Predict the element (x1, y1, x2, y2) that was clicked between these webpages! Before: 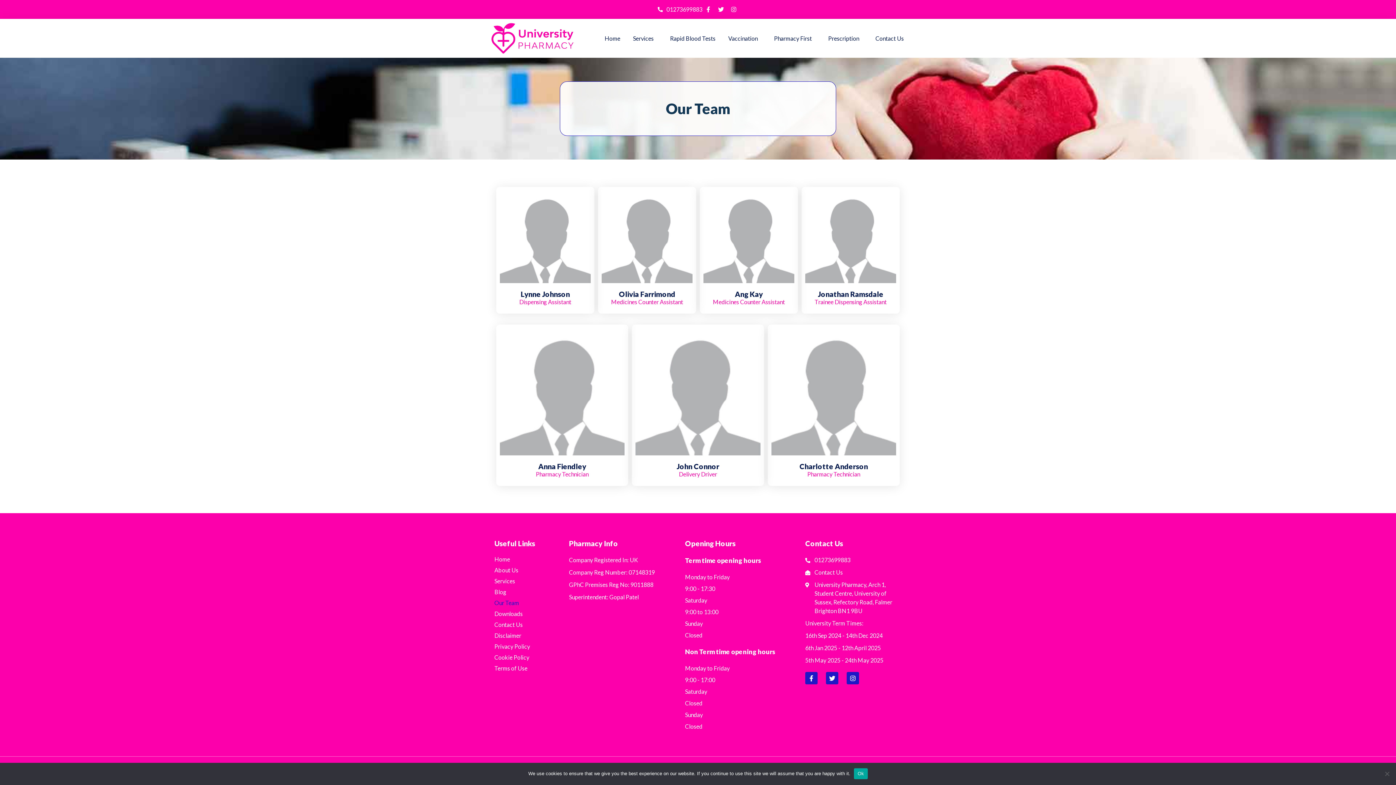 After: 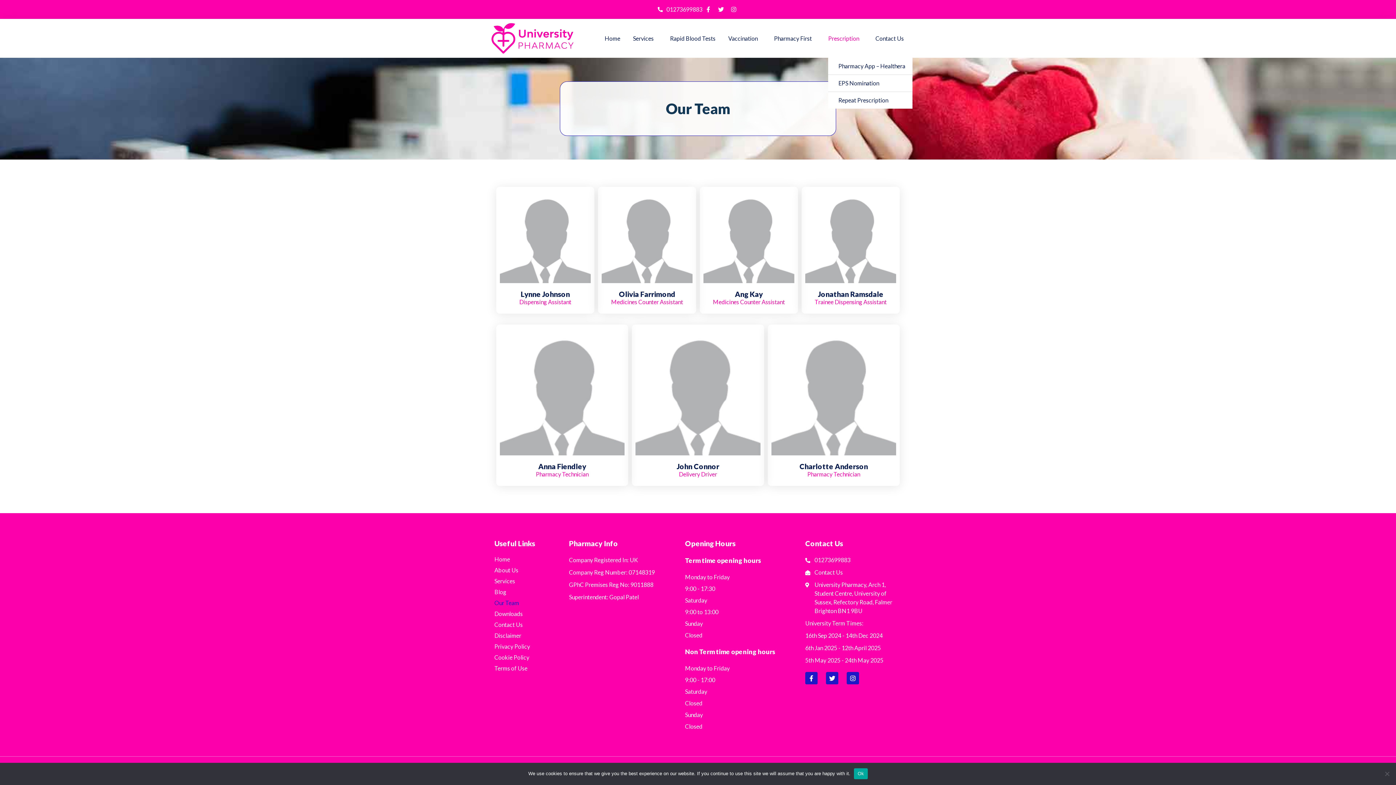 Action: label: Prescription bbox: (828, 28, 862, 47)